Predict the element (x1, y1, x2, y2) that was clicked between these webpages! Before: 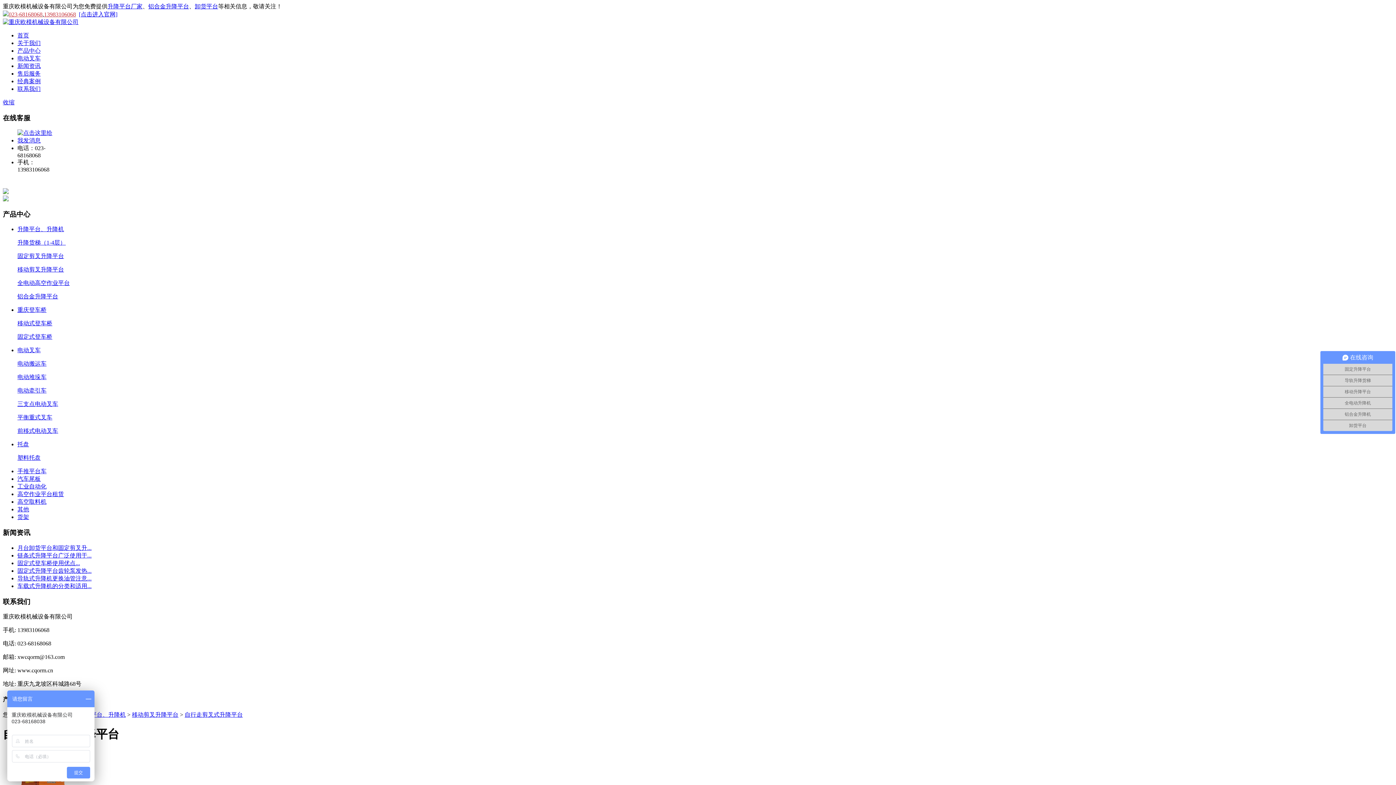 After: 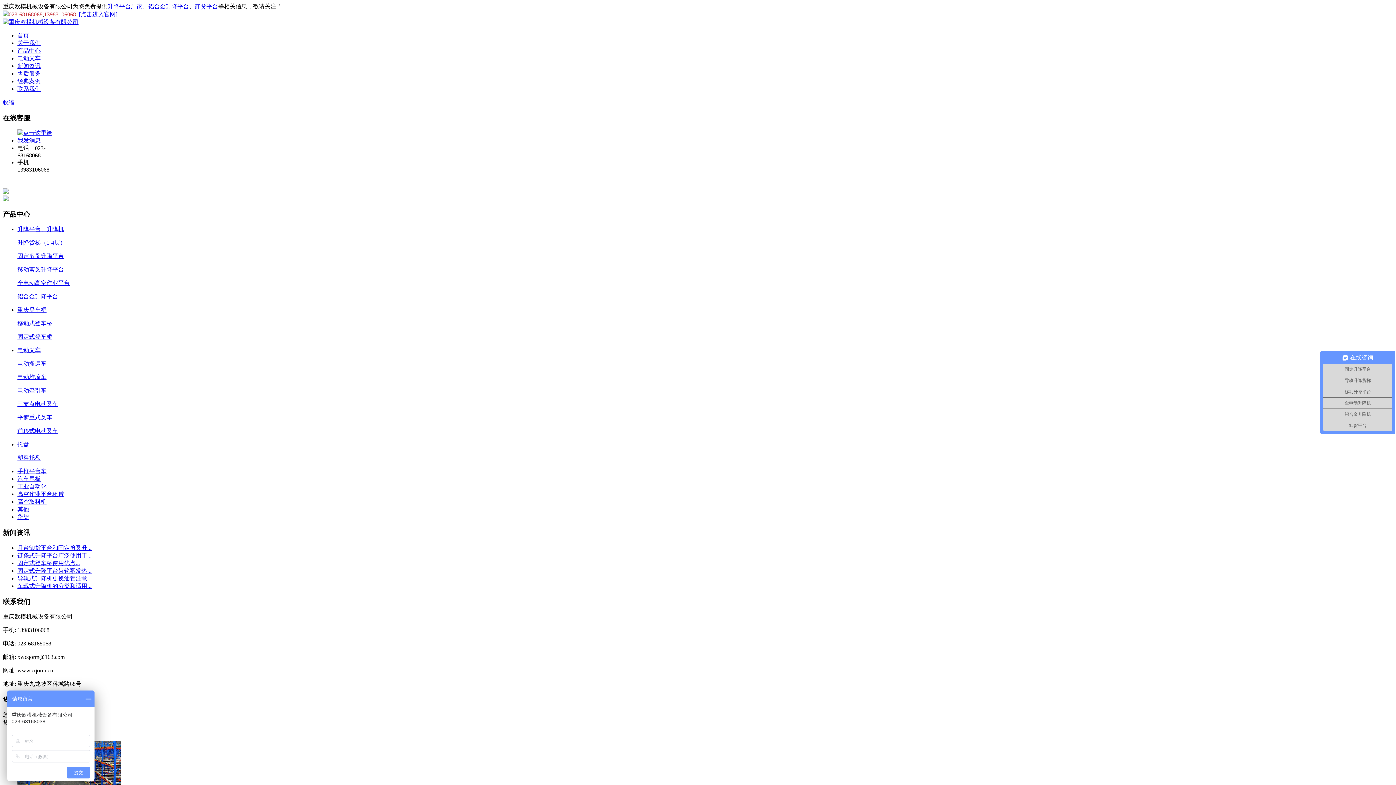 Action: bbox: (17, 514, 29, 520) label: 货架